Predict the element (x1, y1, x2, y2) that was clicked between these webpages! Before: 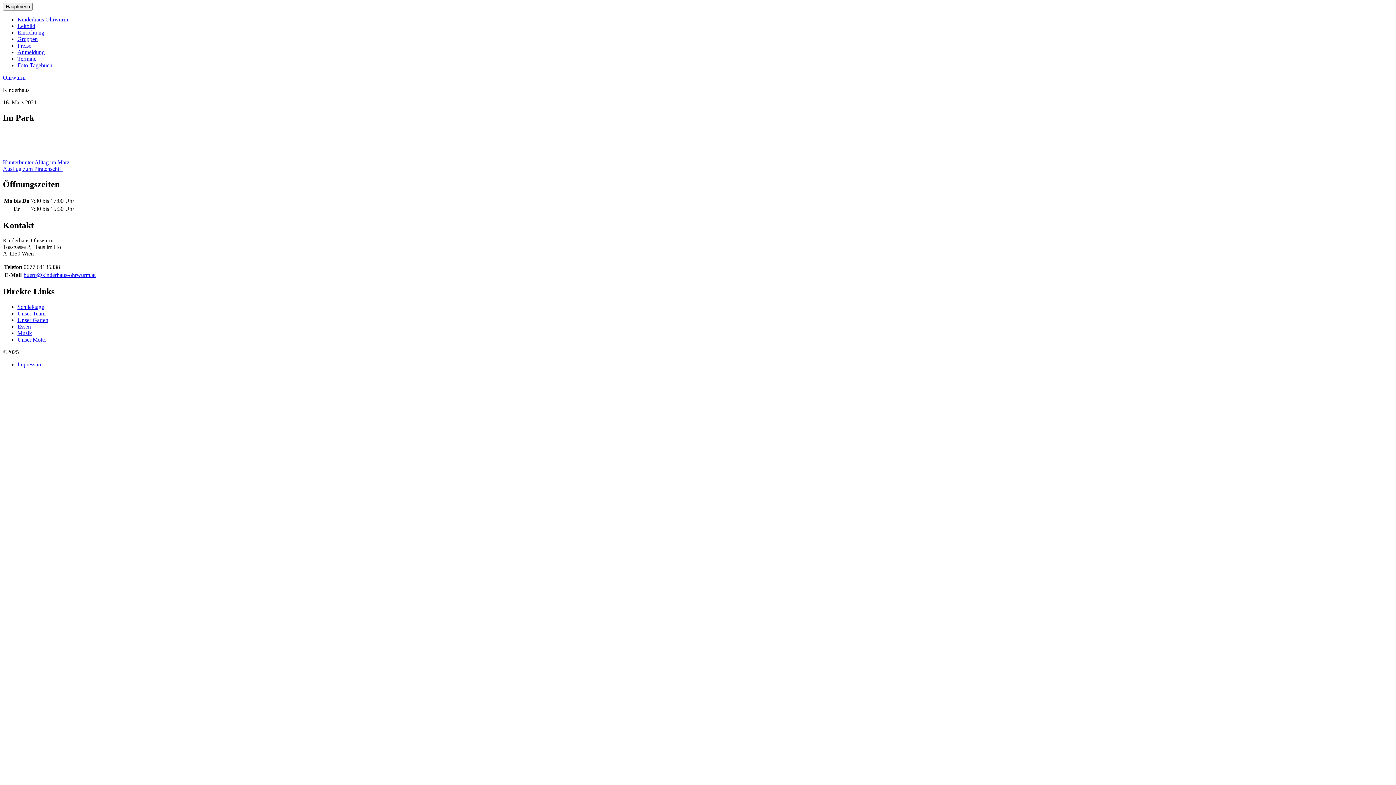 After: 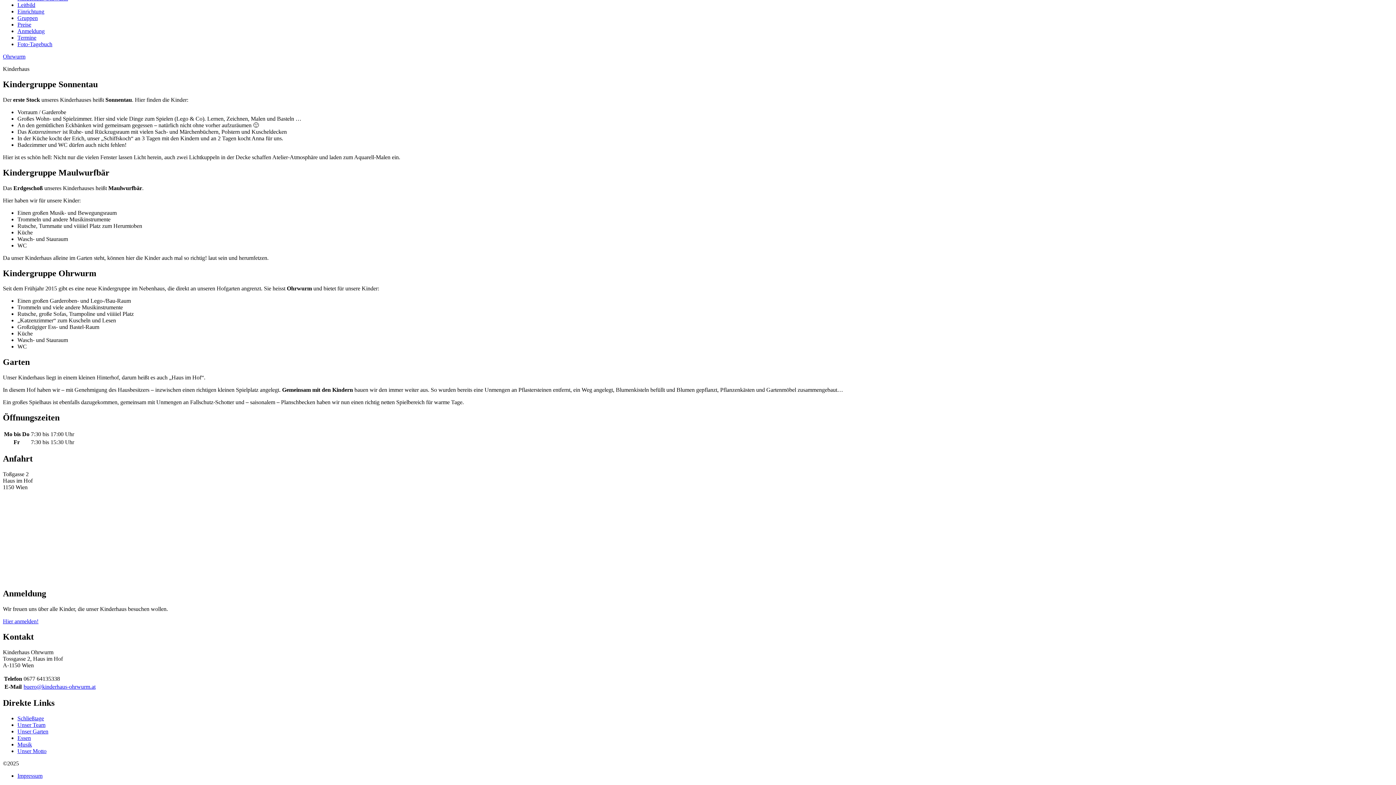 Action: label: Unser Garten bbox: (17, 317, 48, 323)